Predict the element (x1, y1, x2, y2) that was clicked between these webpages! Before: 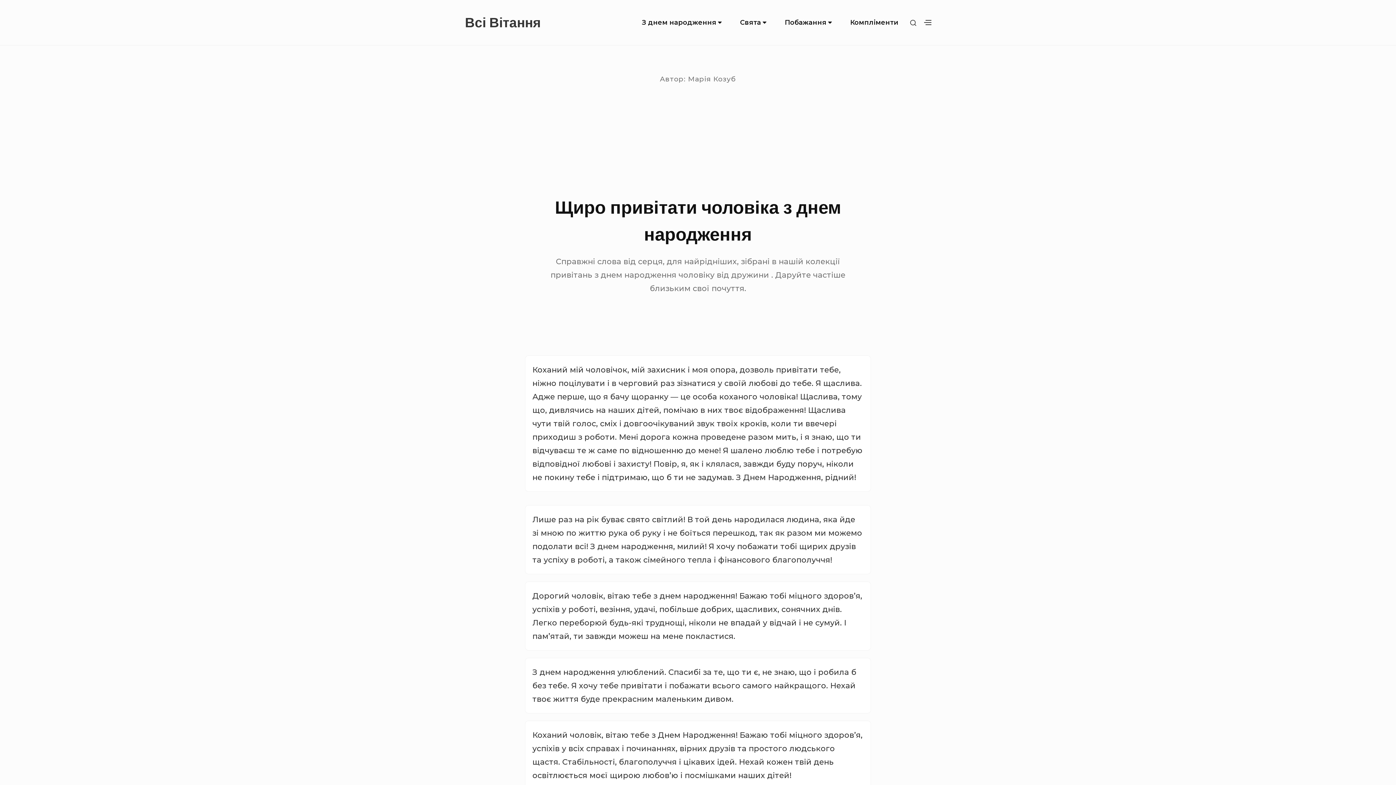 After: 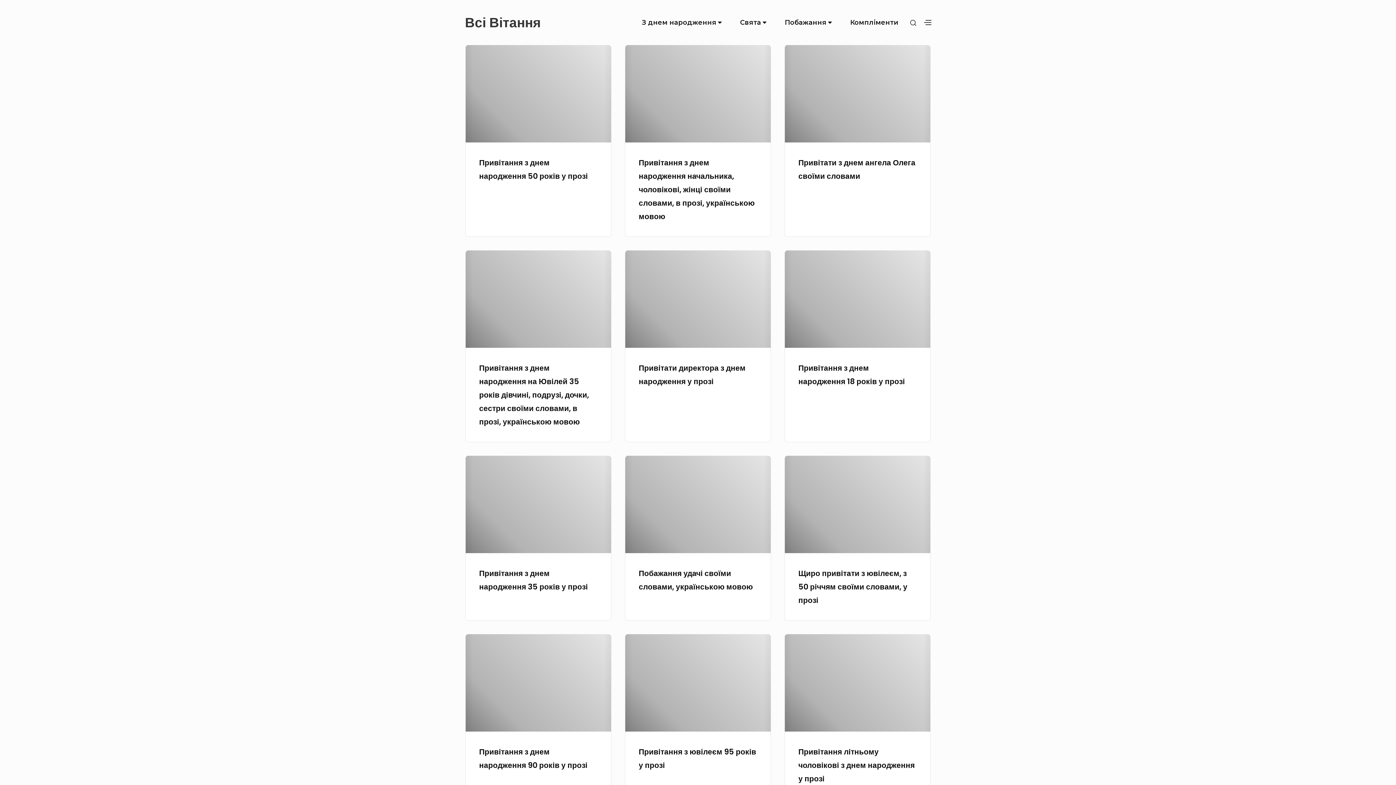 Action: label: Всі Вітання bbox: (465, 14, 541, 30)